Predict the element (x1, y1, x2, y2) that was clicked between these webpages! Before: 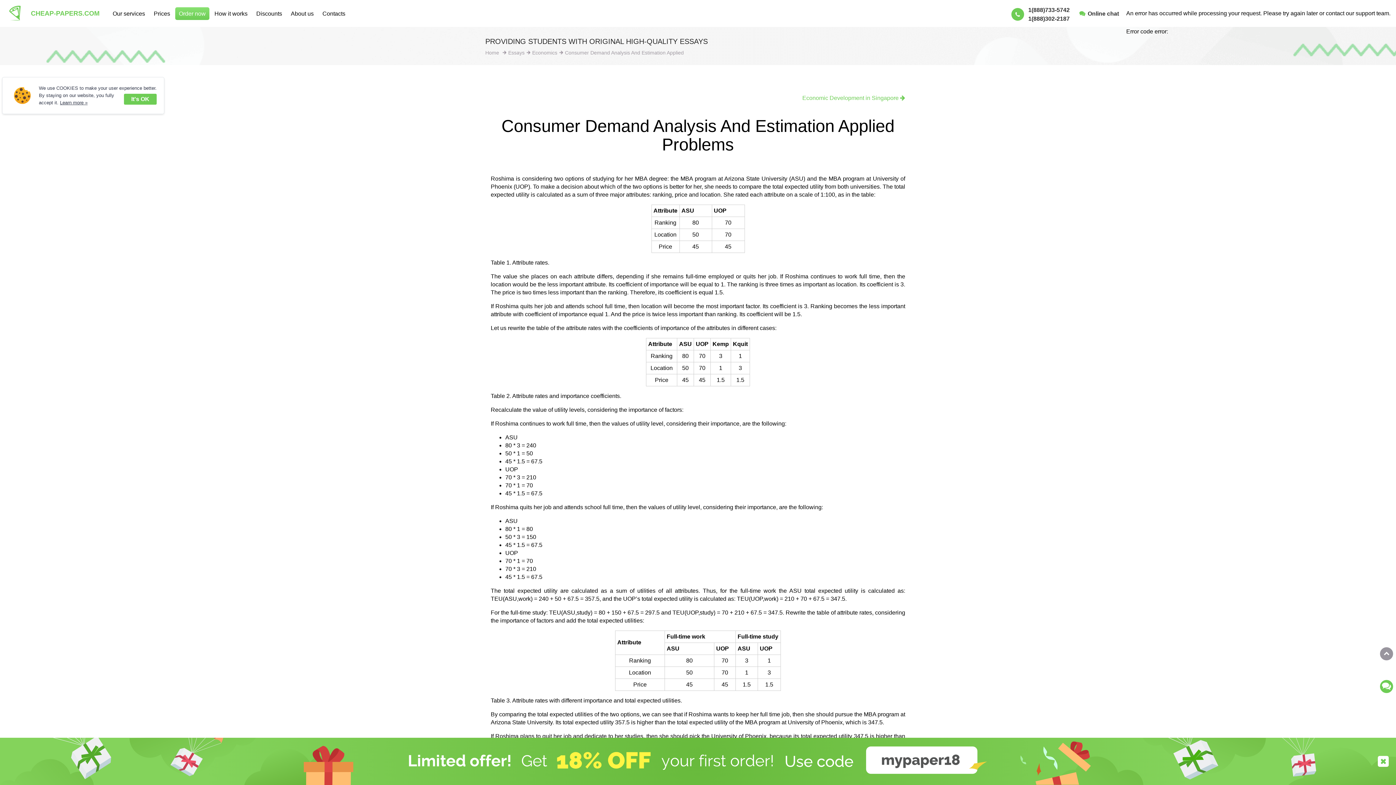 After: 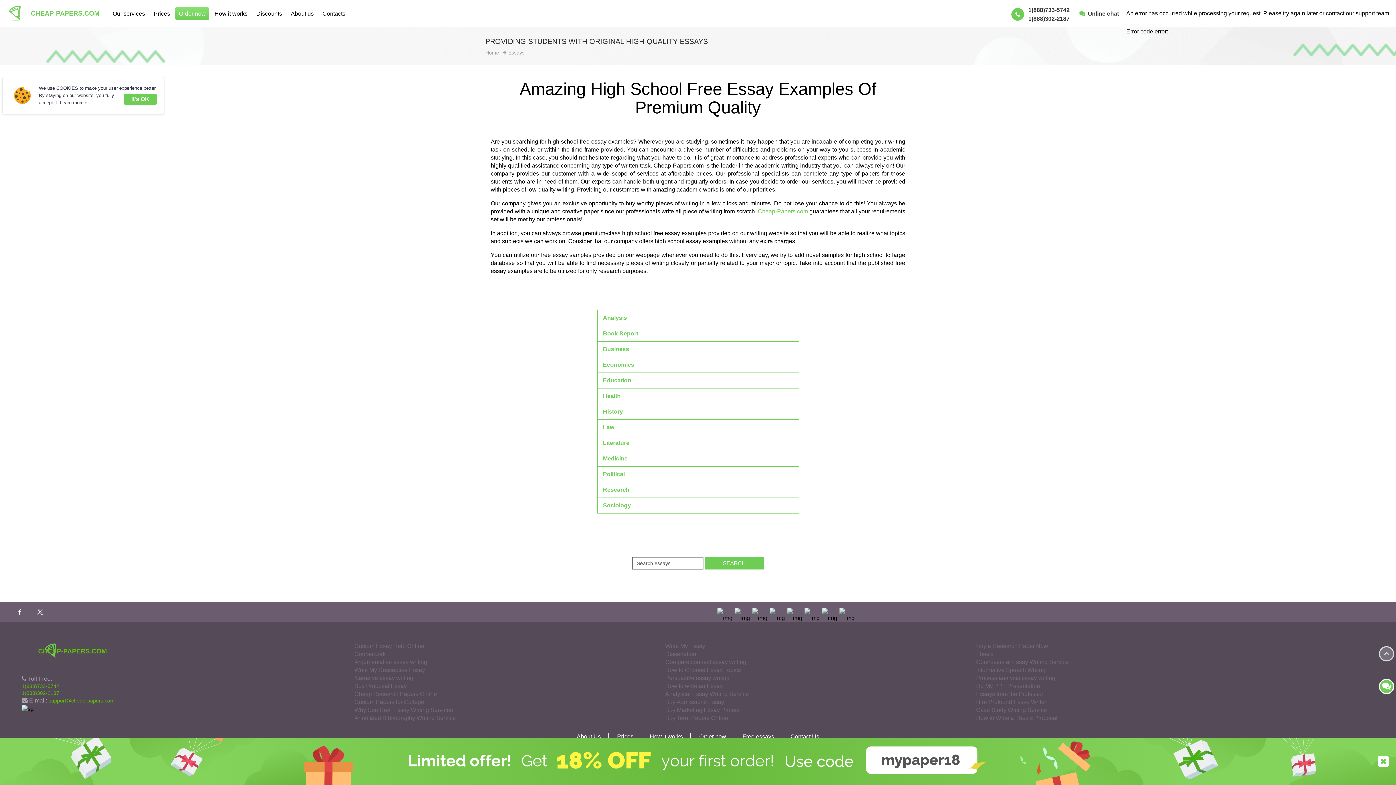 Action: bbox: (508, 49, 524, 55) label: Essays